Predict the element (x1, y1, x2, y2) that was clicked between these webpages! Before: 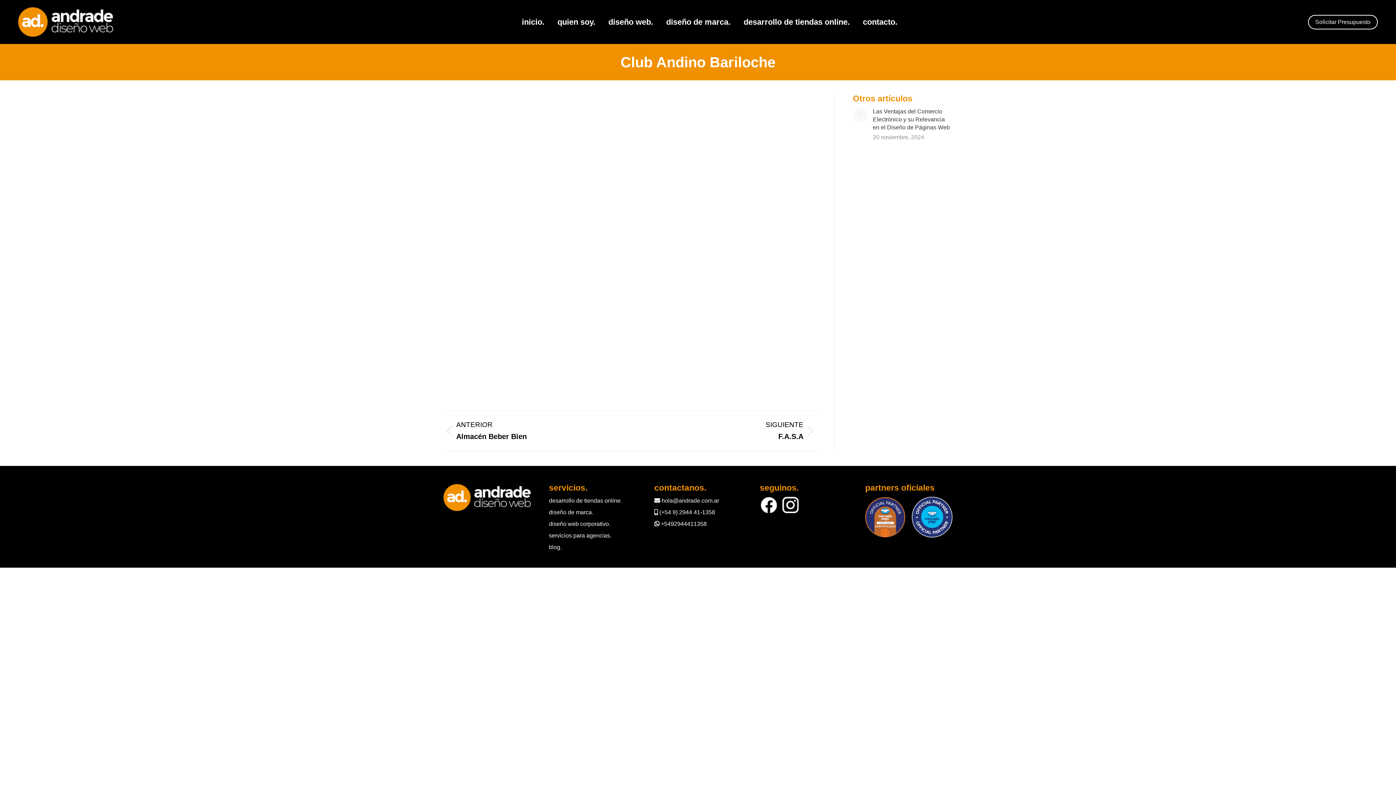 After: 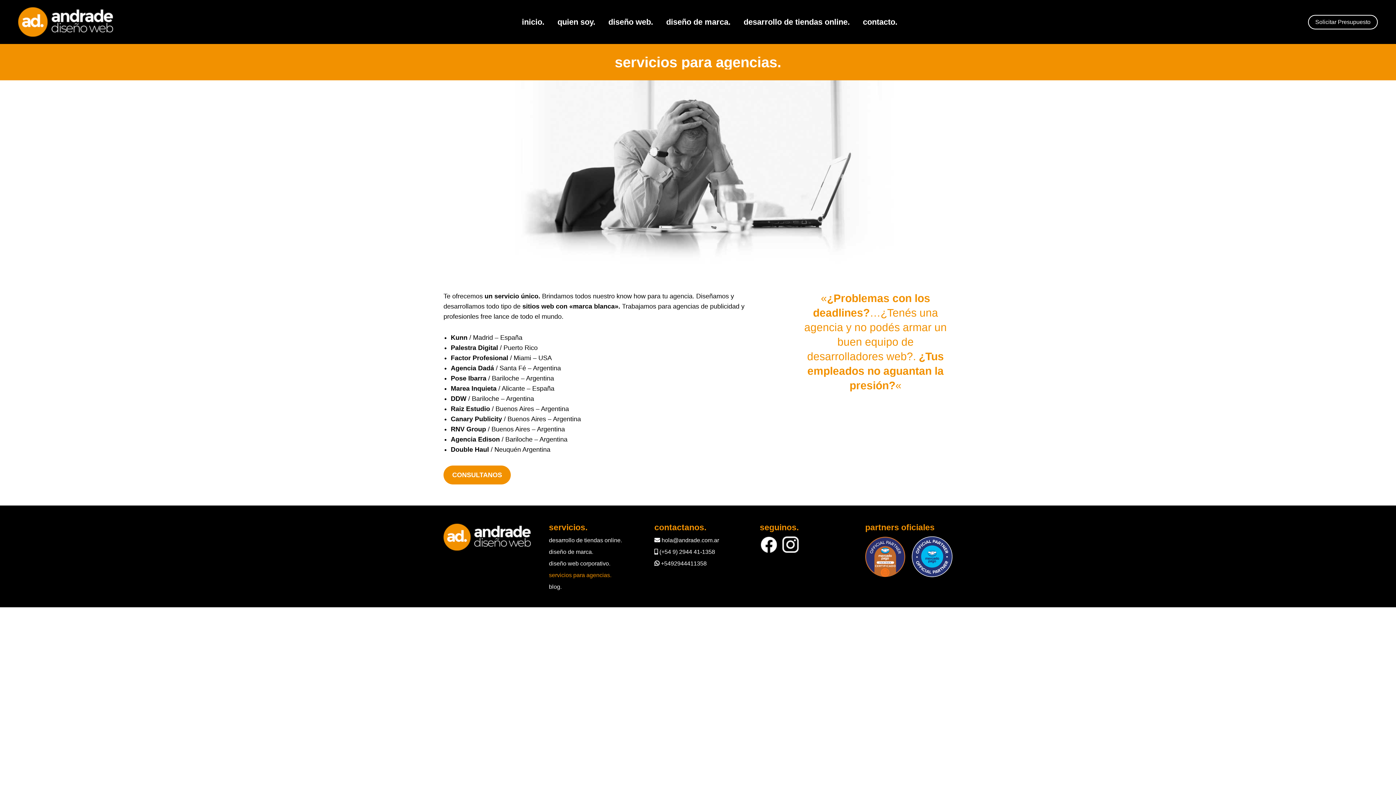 Action: label: servicios para agencias. bbox: (549, 531, 636, 543)